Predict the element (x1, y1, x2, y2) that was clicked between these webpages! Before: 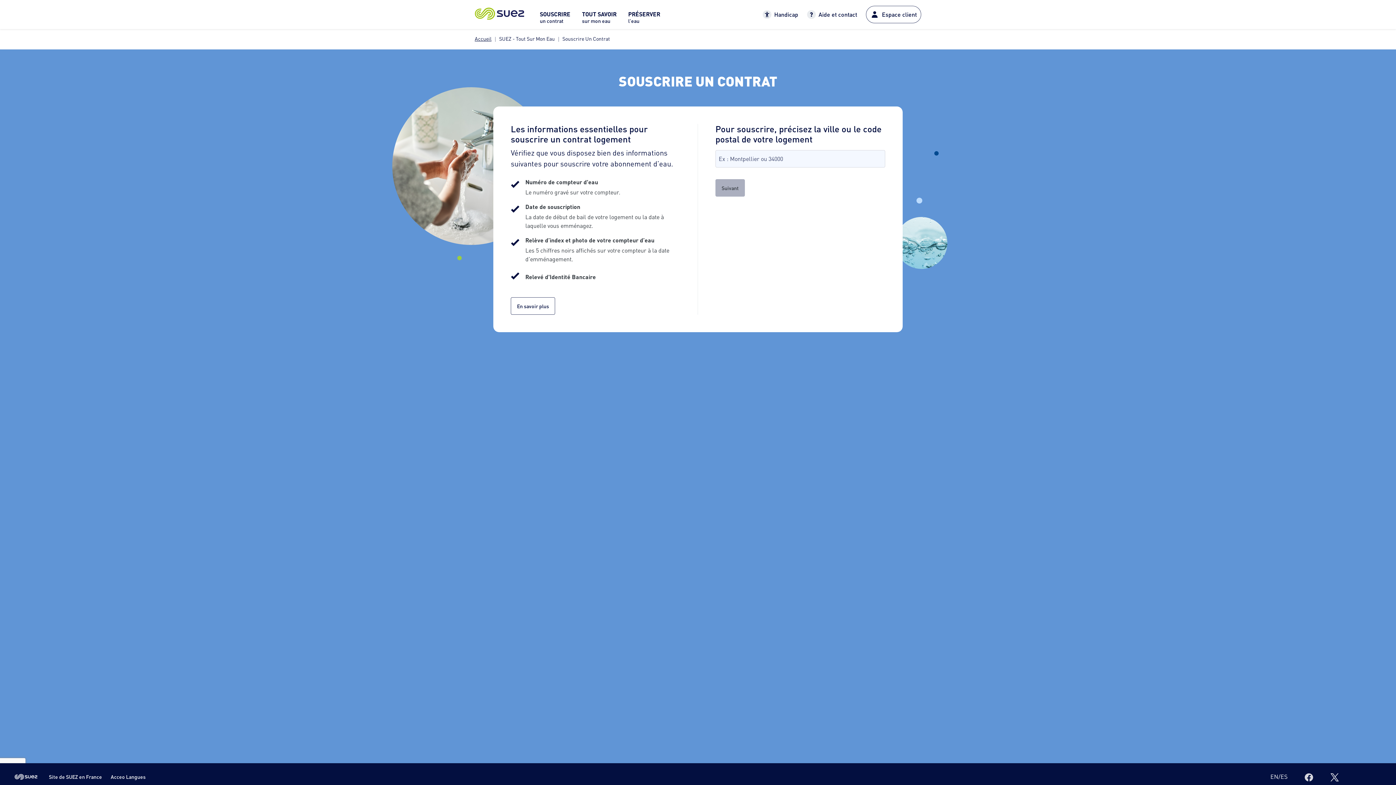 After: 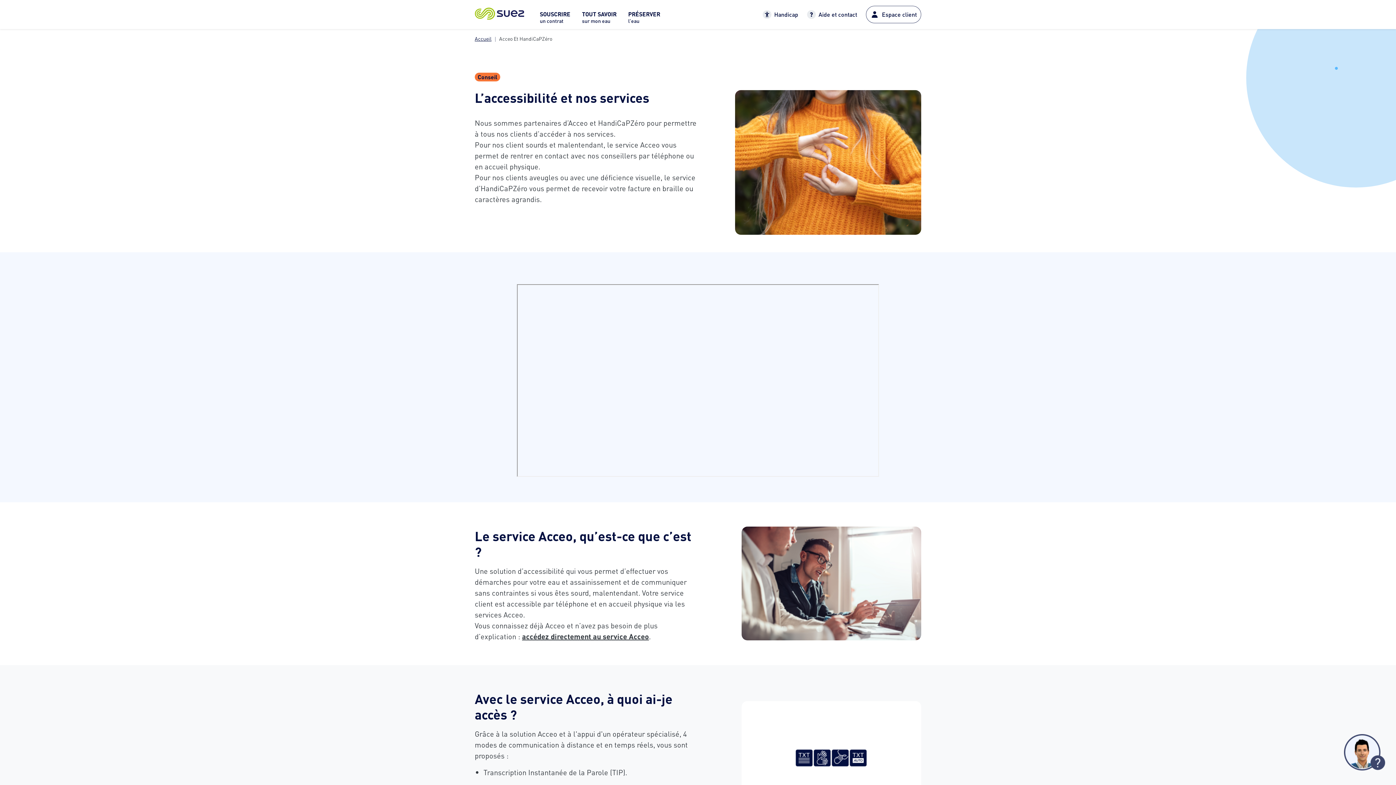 Action: label: Handicap bbox: (762, 4, 798, 24)